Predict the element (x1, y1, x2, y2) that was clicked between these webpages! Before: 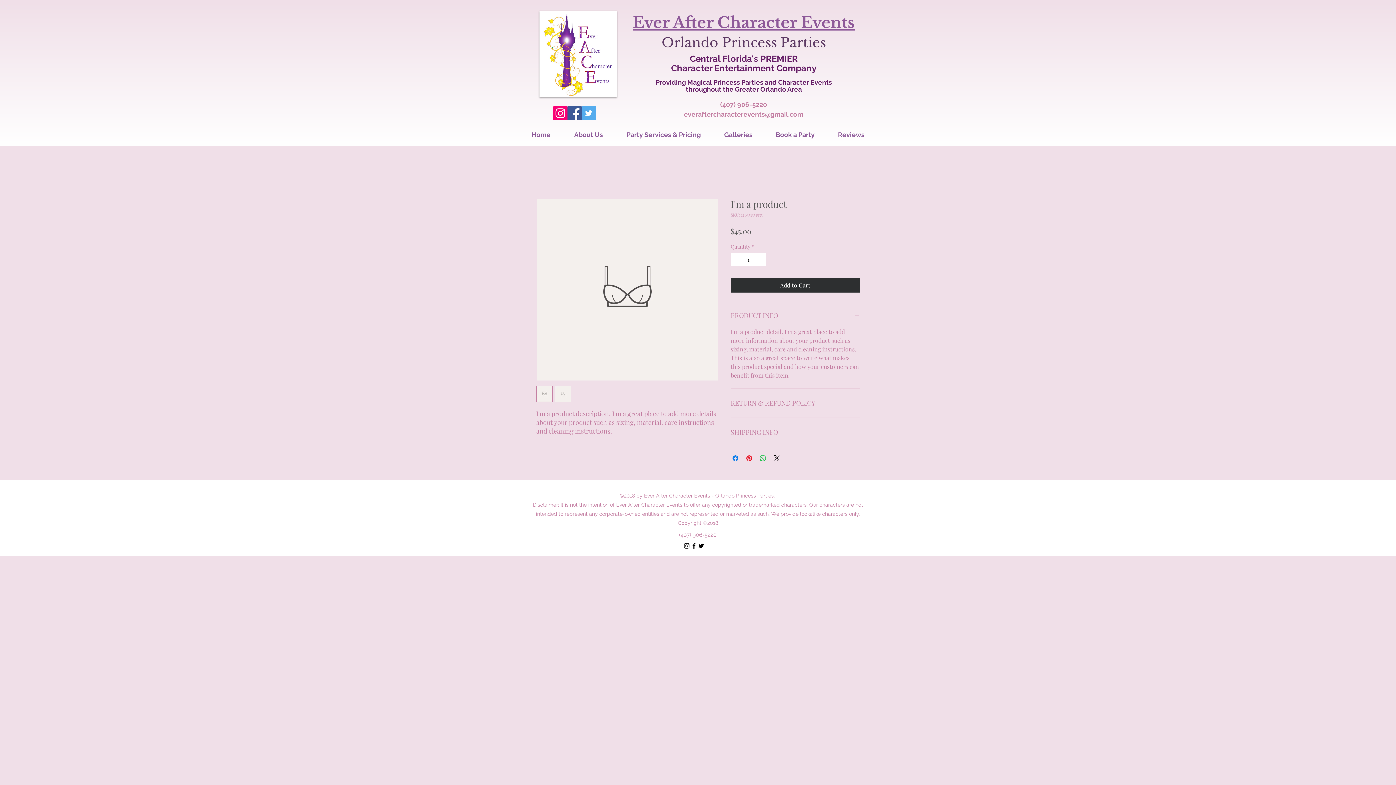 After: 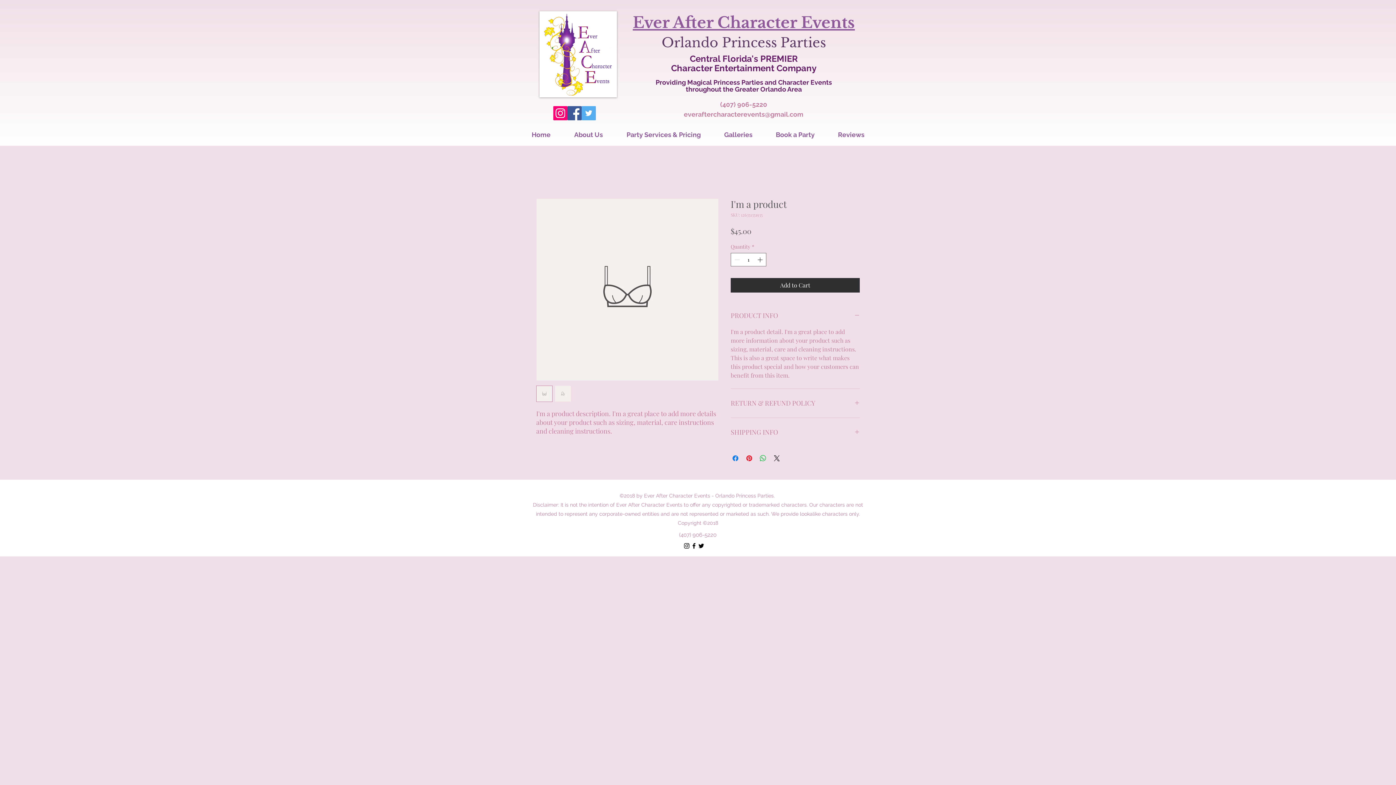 Action: label: twitter bbox: (697, 542, 705, 549)